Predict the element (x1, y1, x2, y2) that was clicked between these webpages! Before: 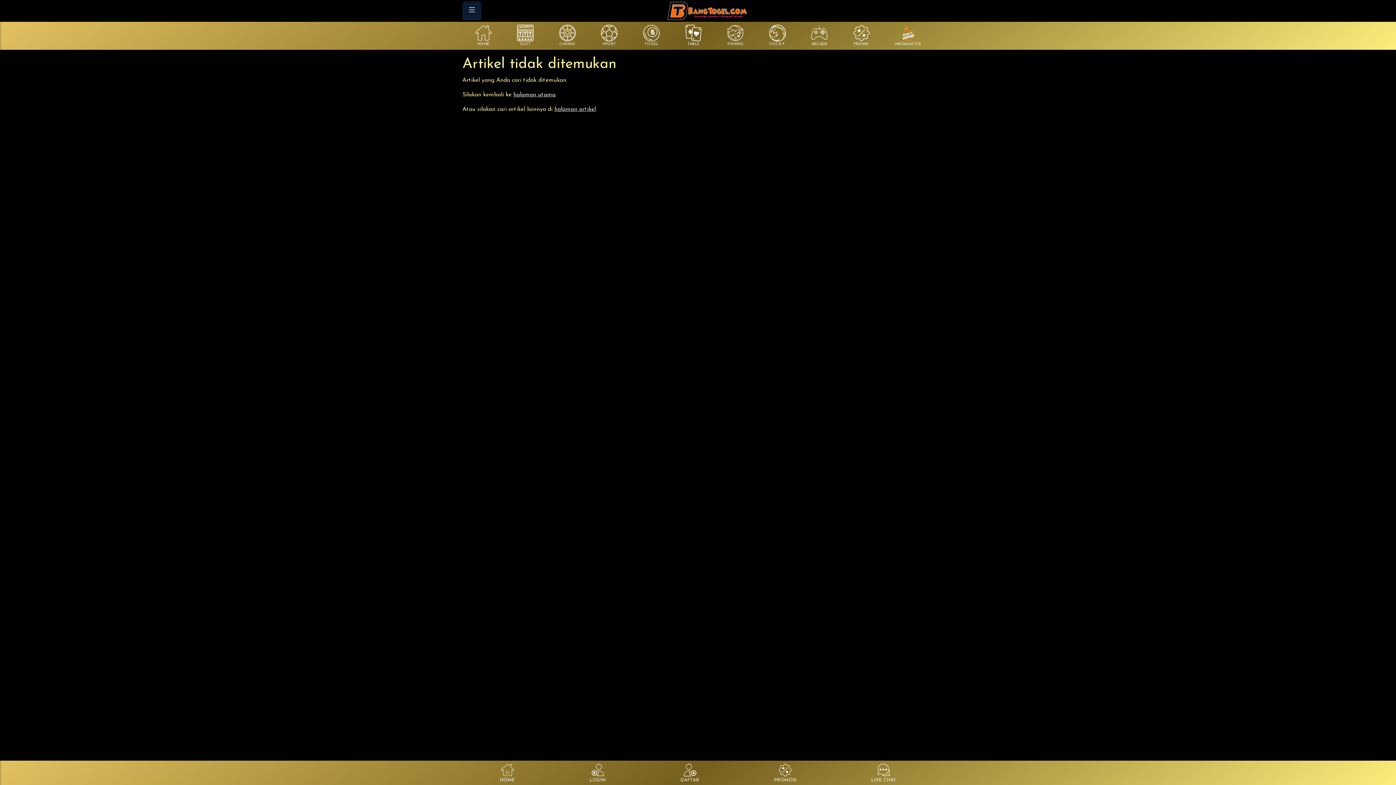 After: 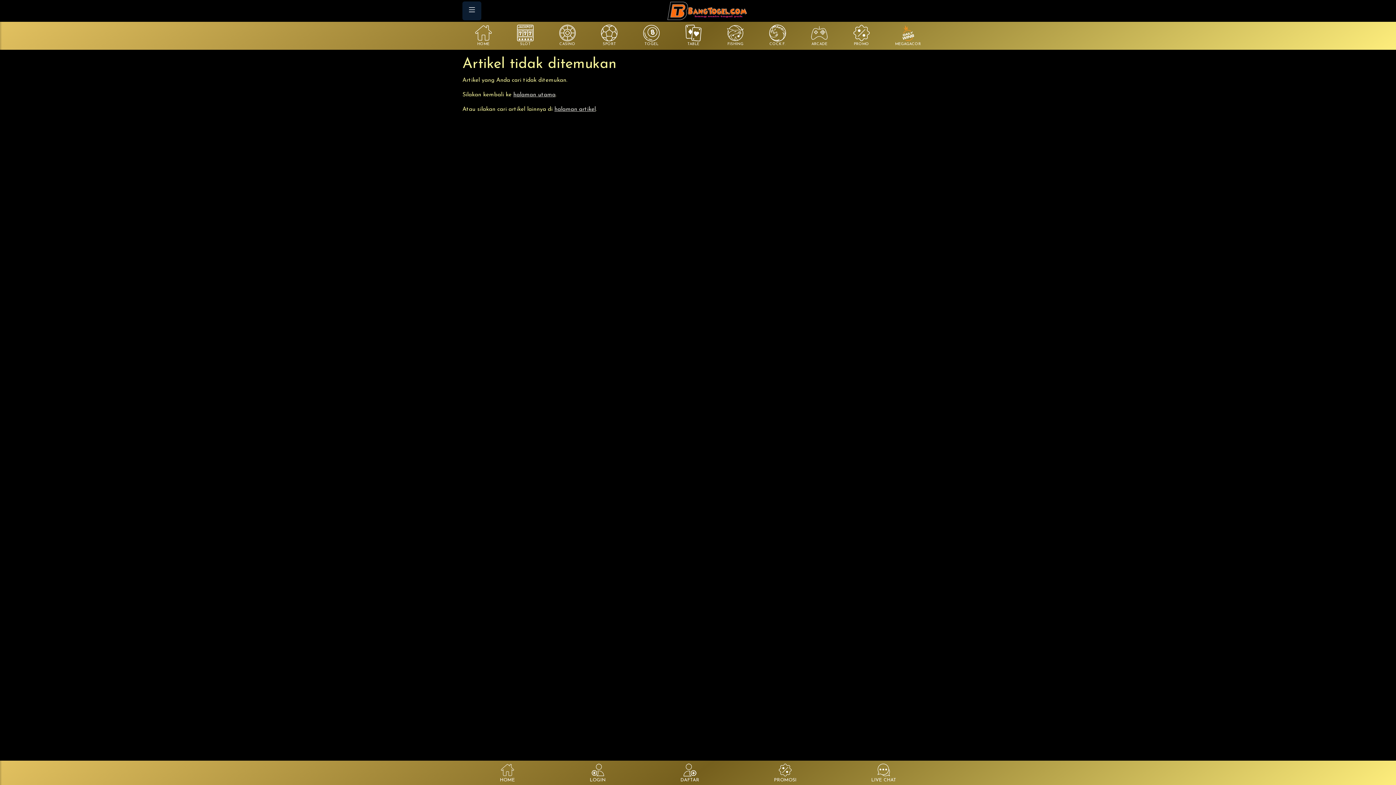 Action: bbox: (834, 767, 933, 784) label: LIVE CHAT